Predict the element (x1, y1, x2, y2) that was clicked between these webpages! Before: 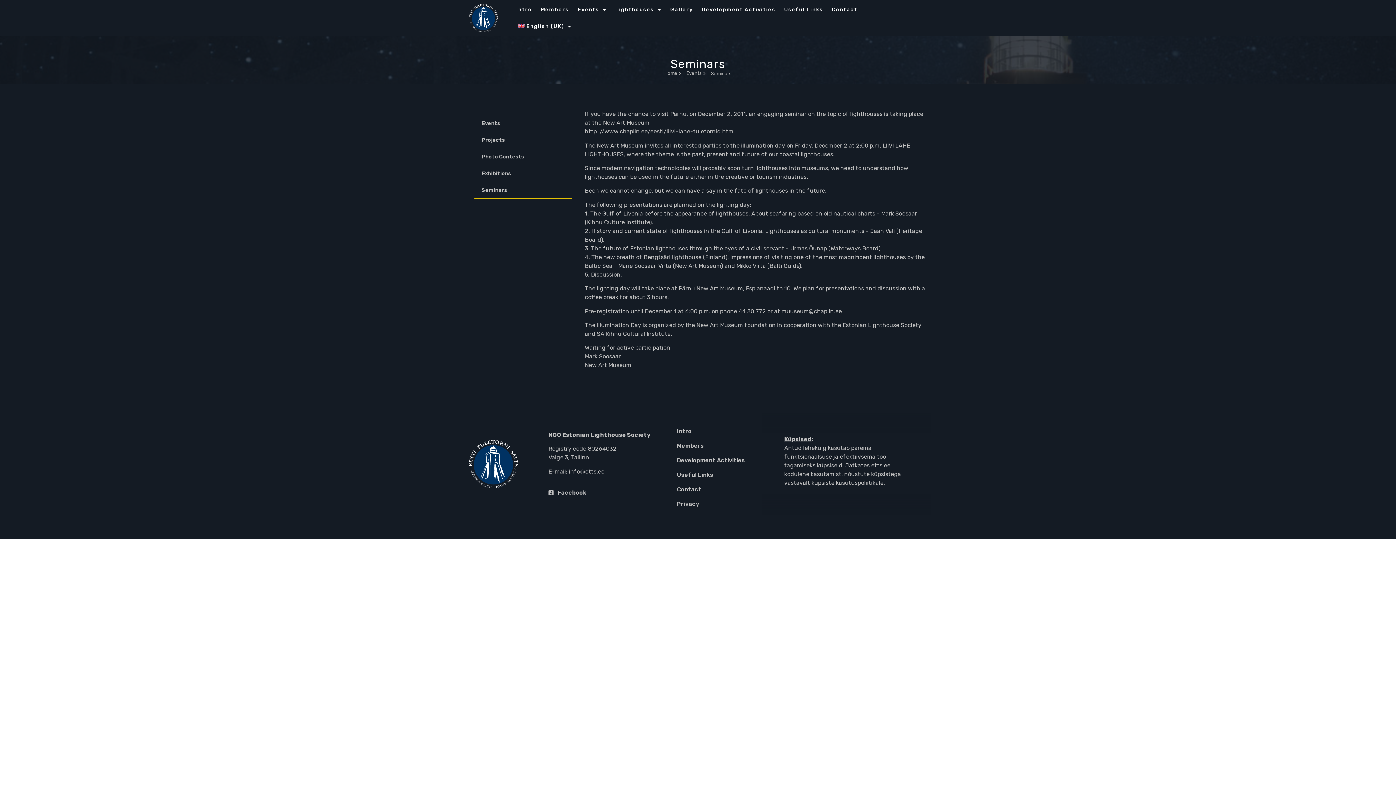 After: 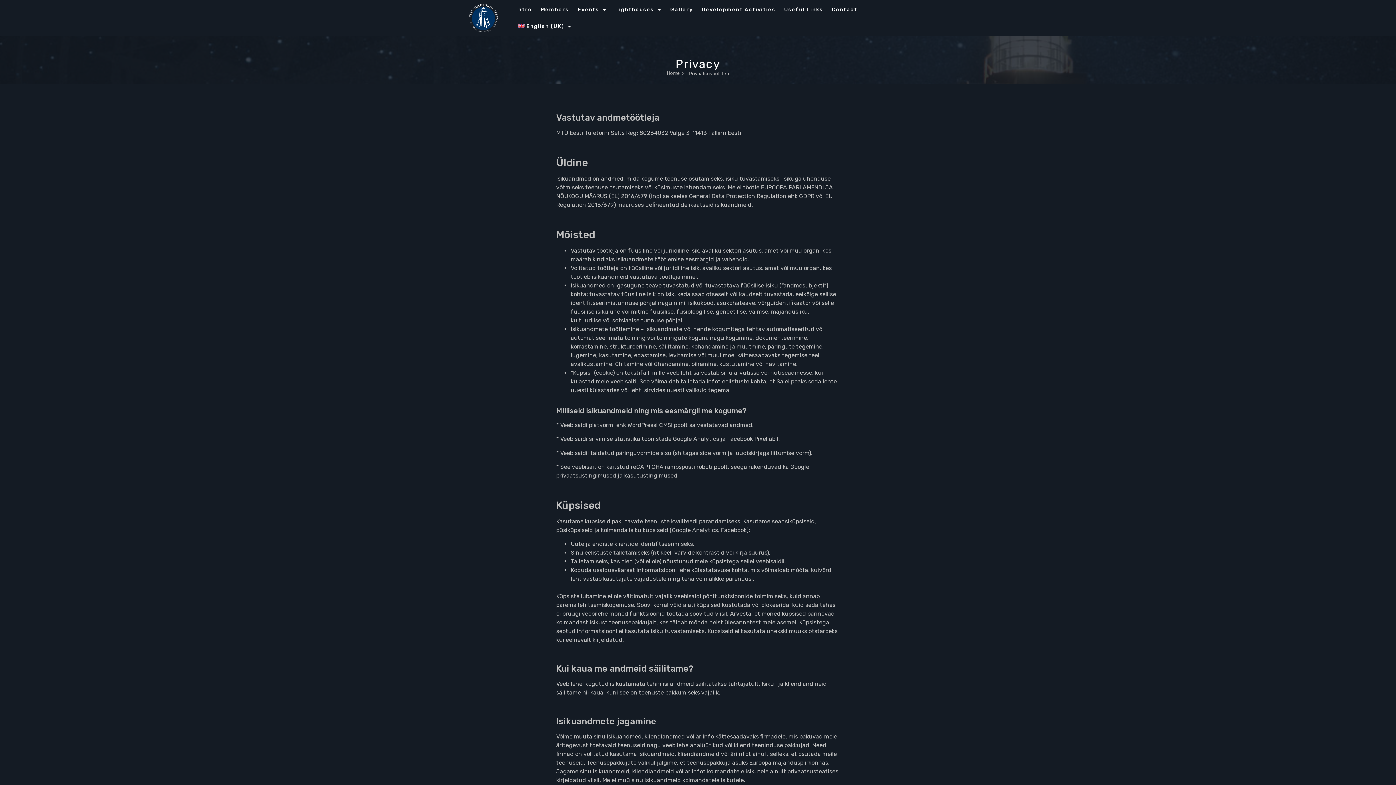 Action: label: Privacy bbox: (669, 496, 759, 511)